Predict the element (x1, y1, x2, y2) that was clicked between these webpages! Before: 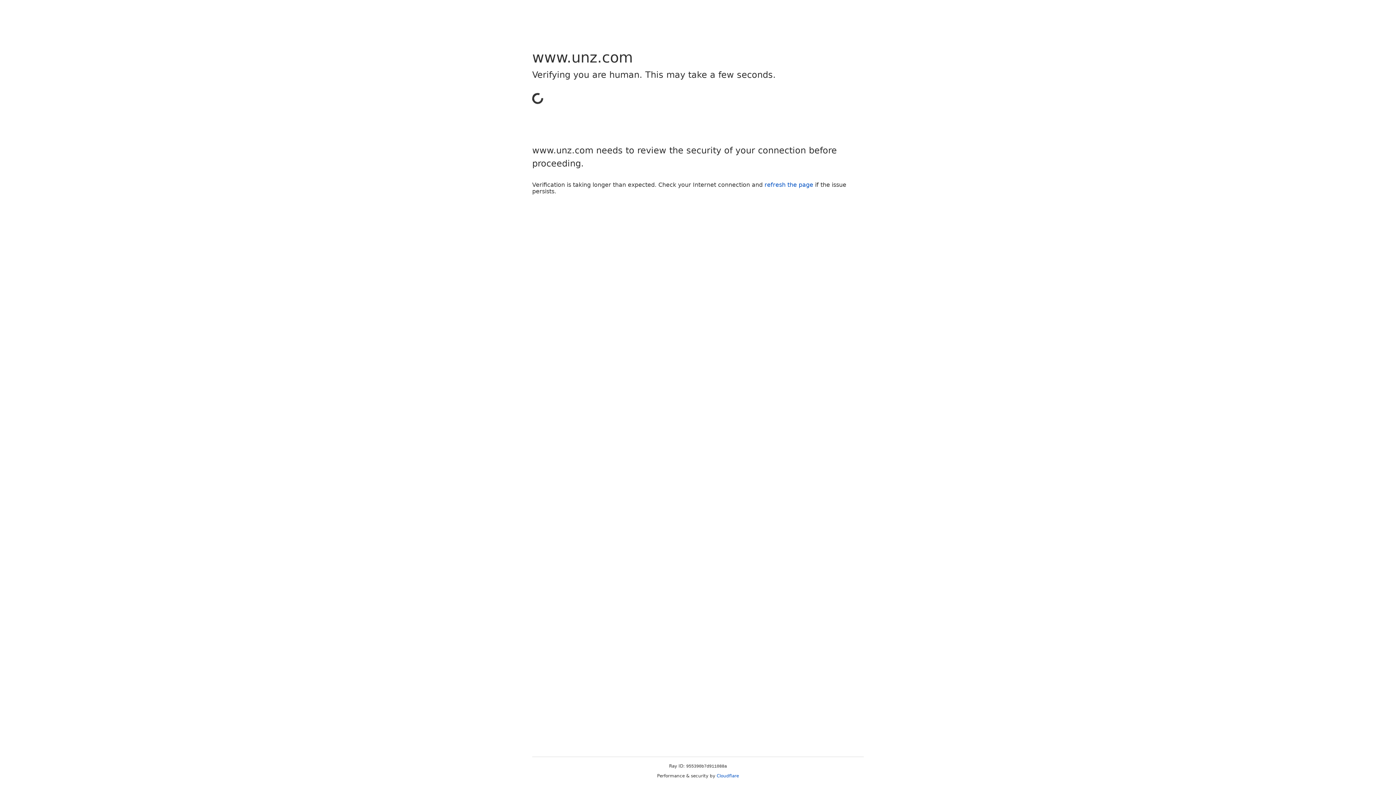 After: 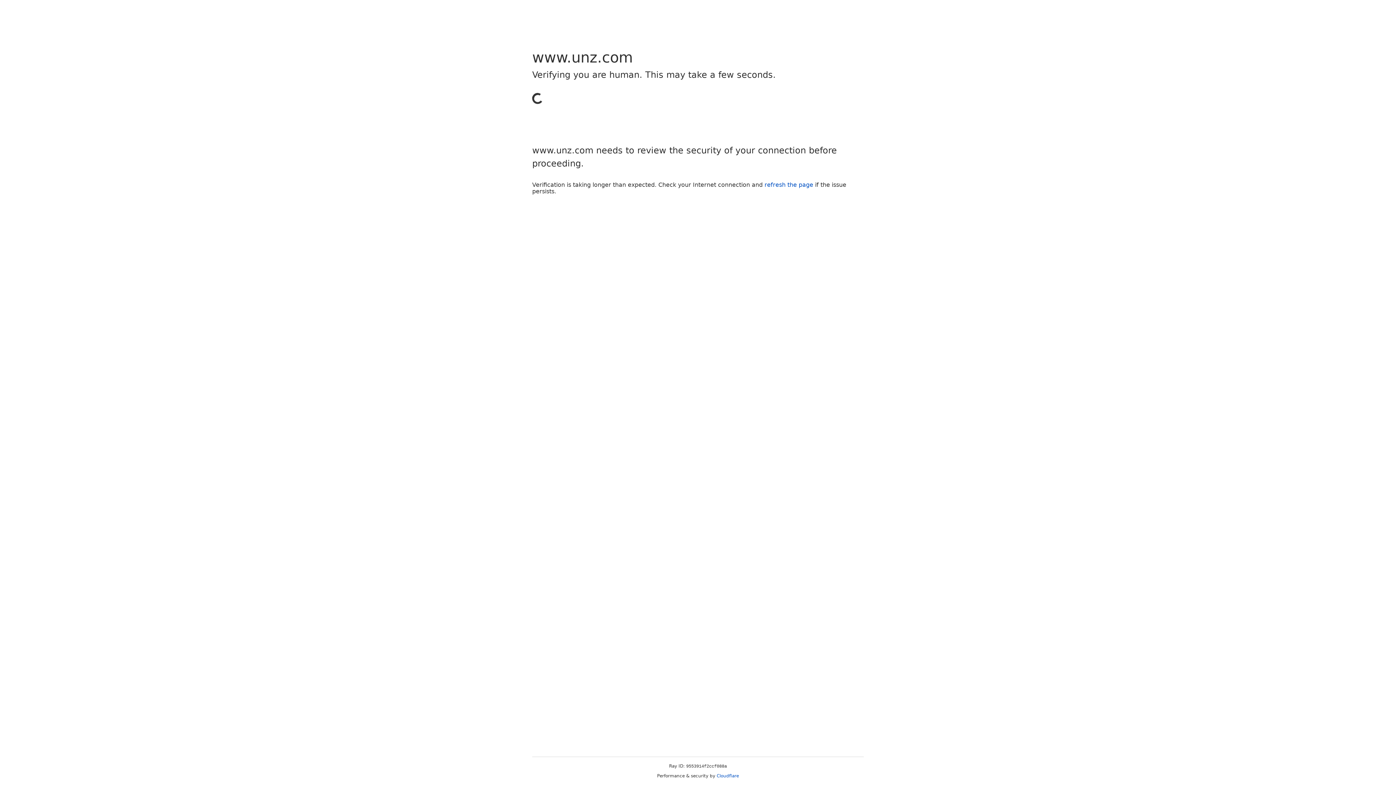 Action: bbox: (716, 773, 739, 778) label: Cloudflare